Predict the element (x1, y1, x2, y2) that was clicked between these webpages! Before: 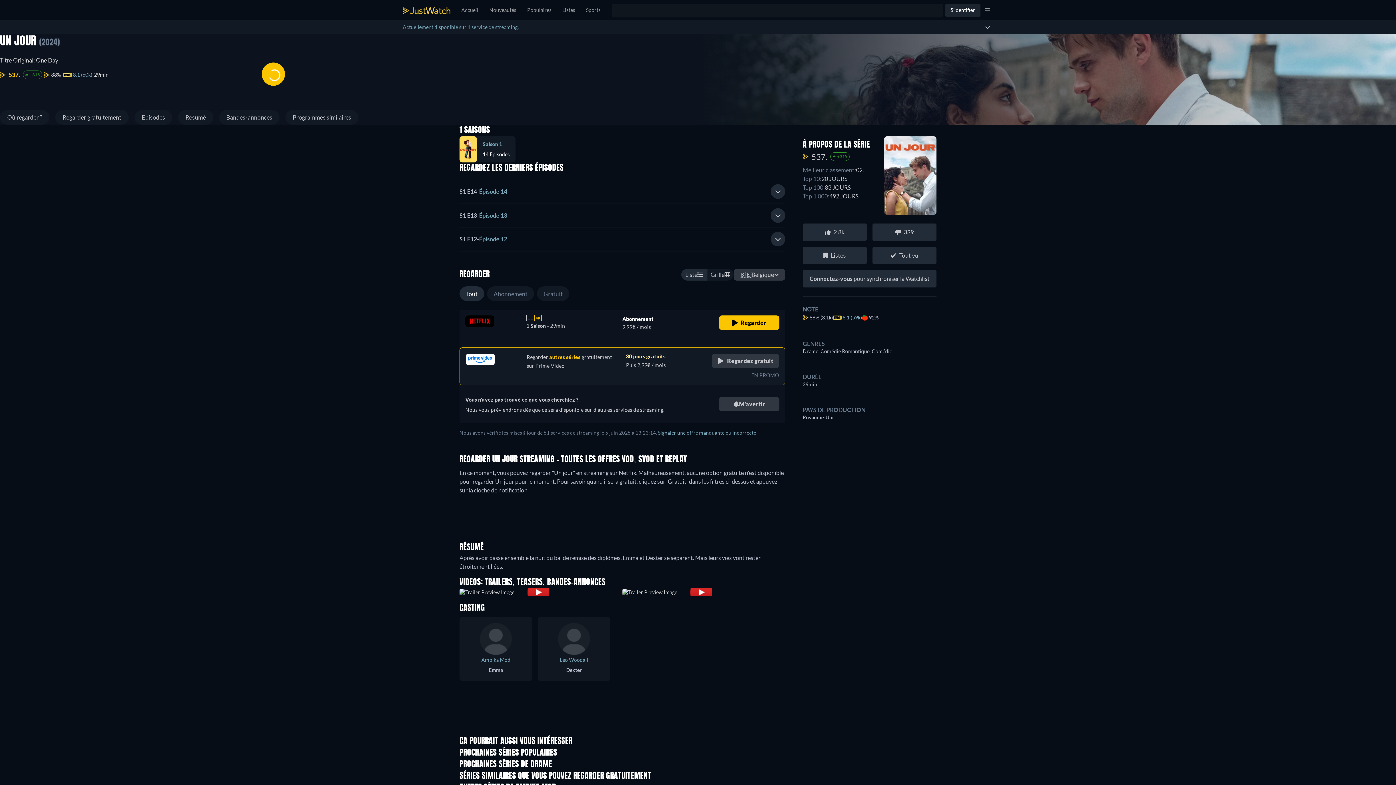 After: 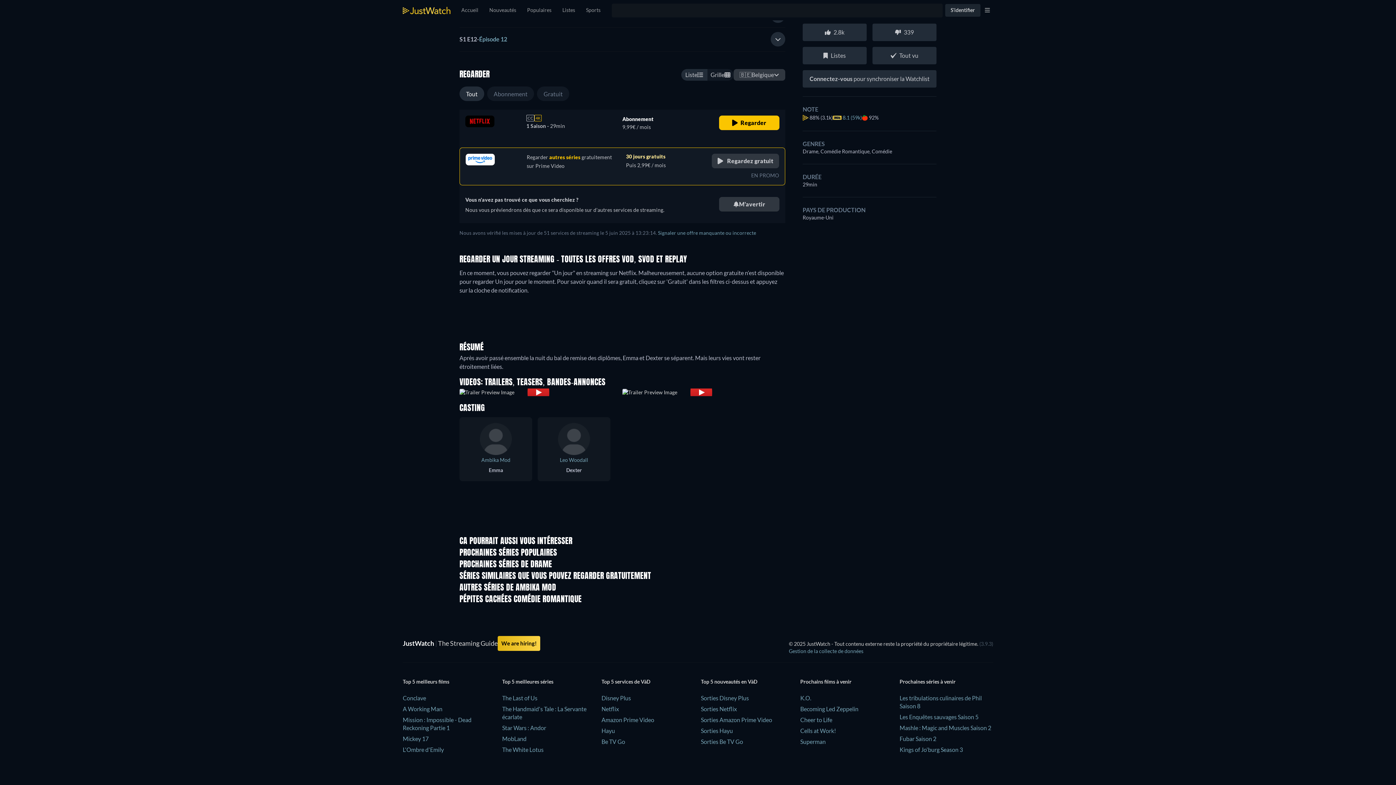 Action: bbox: (285, 110, 358, 124) label: Programmes similaires